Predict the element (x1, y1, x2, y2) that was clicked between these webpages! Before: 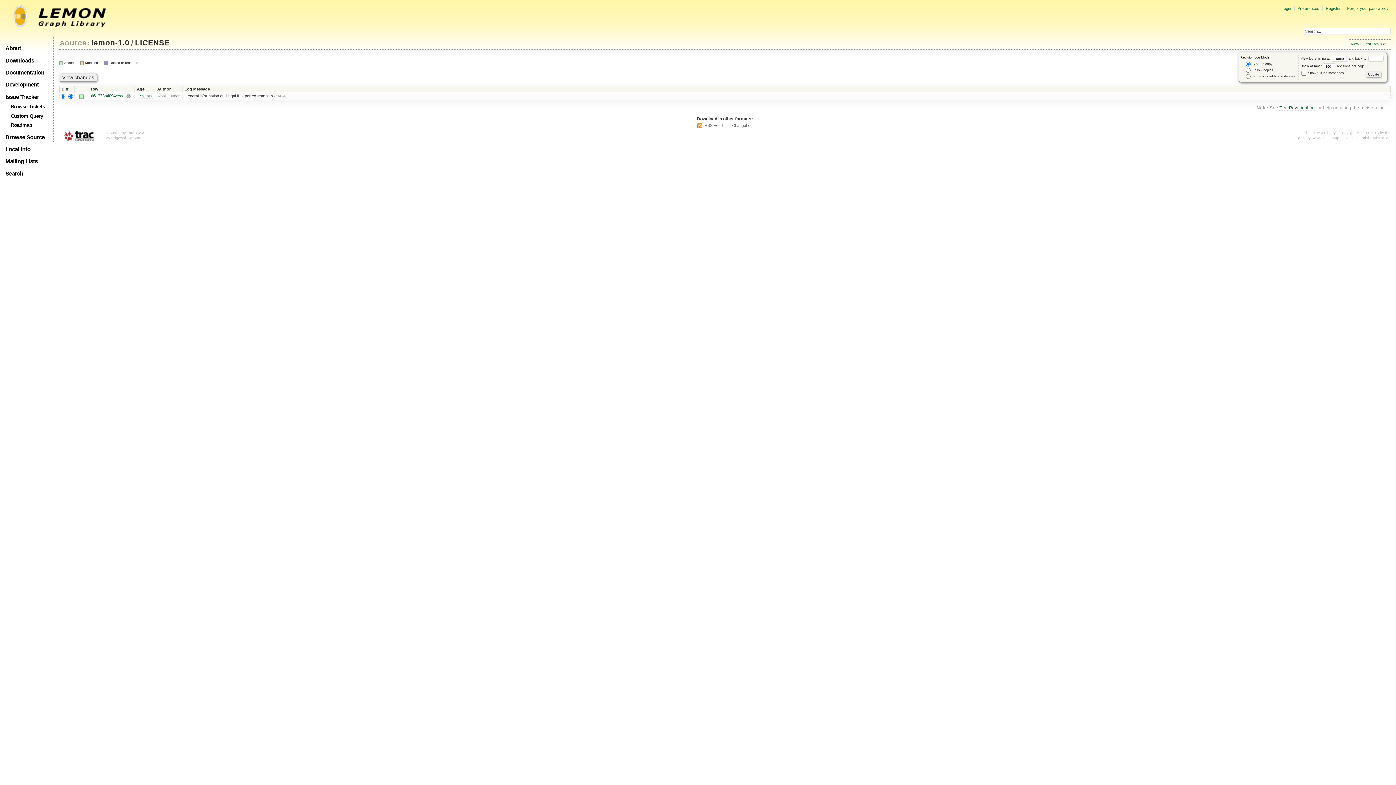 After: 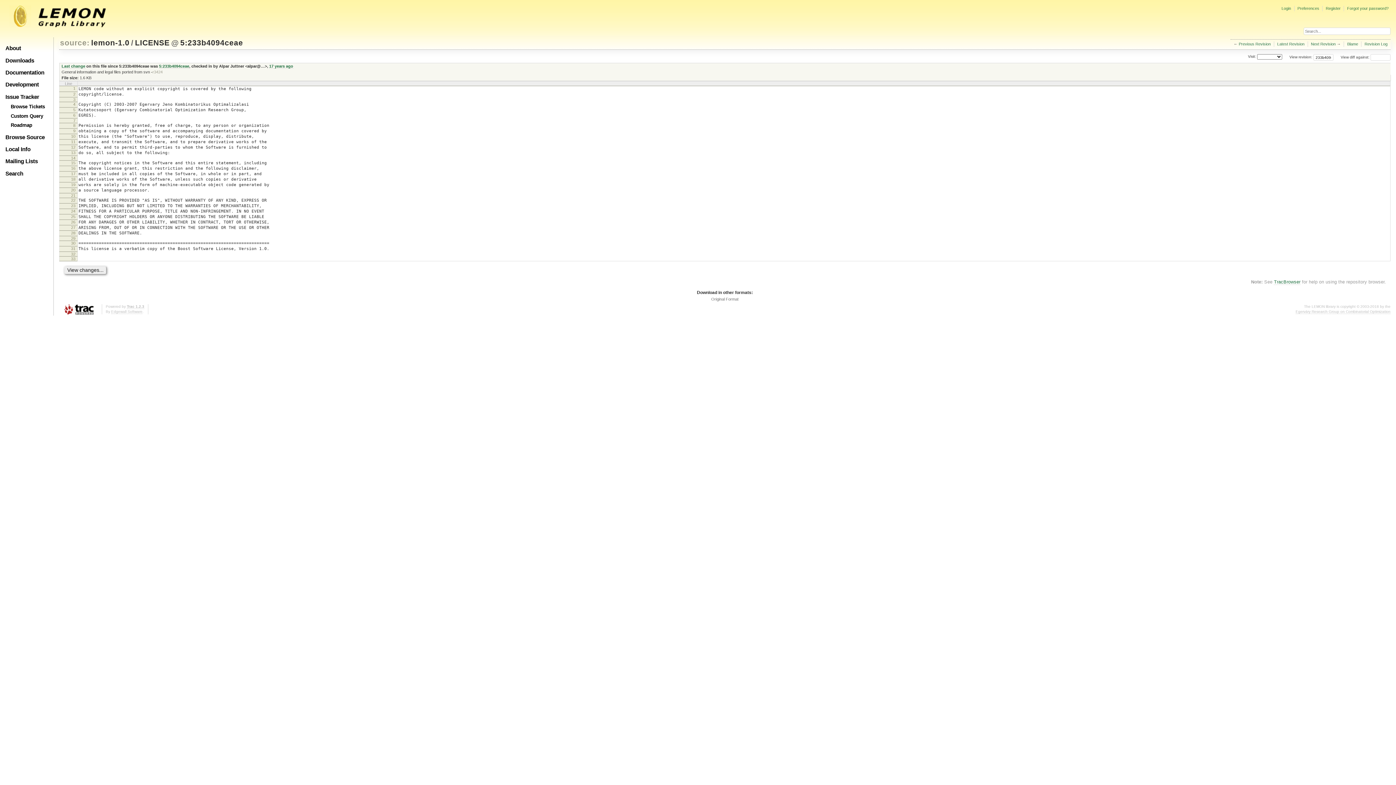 Action: label: @5:233b4094ceae bbox: (91, 93, 124, 98)